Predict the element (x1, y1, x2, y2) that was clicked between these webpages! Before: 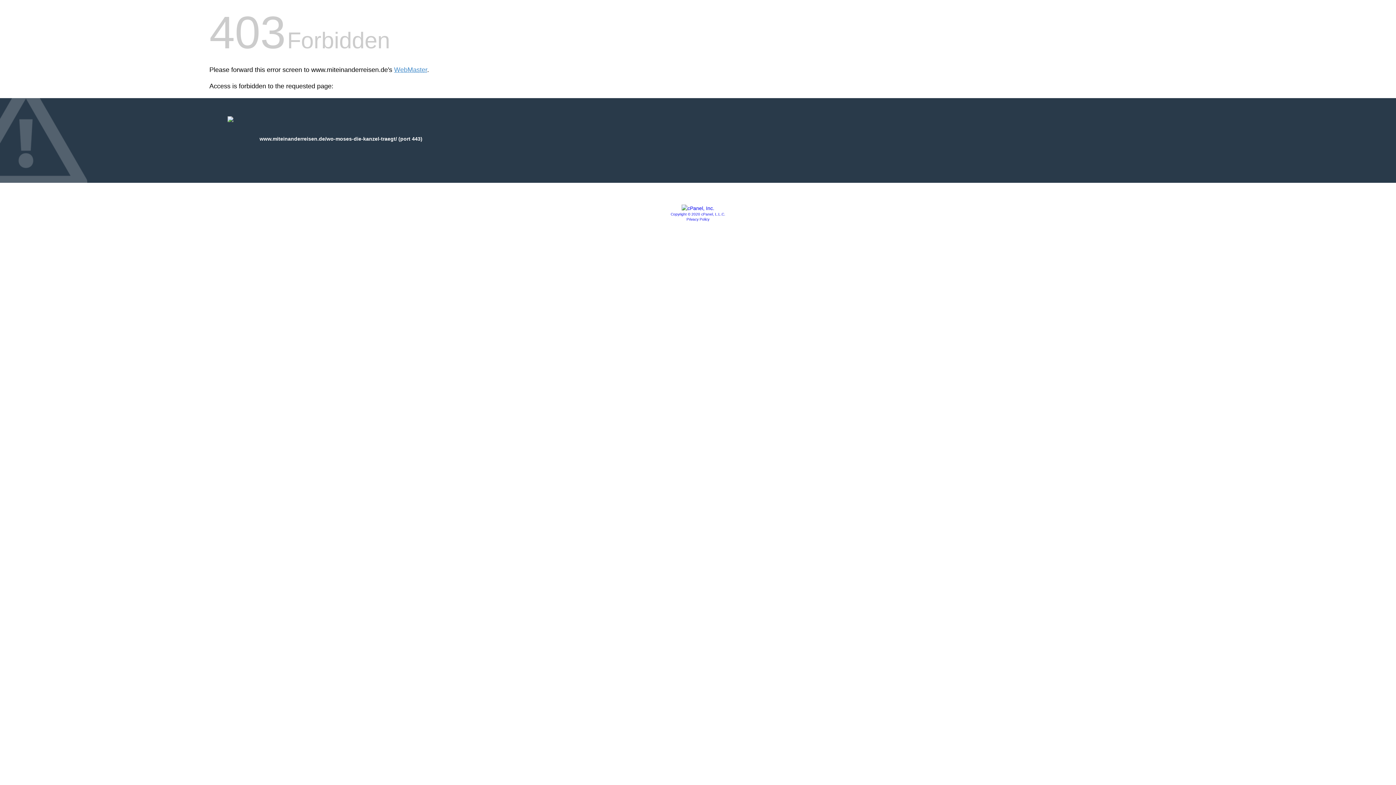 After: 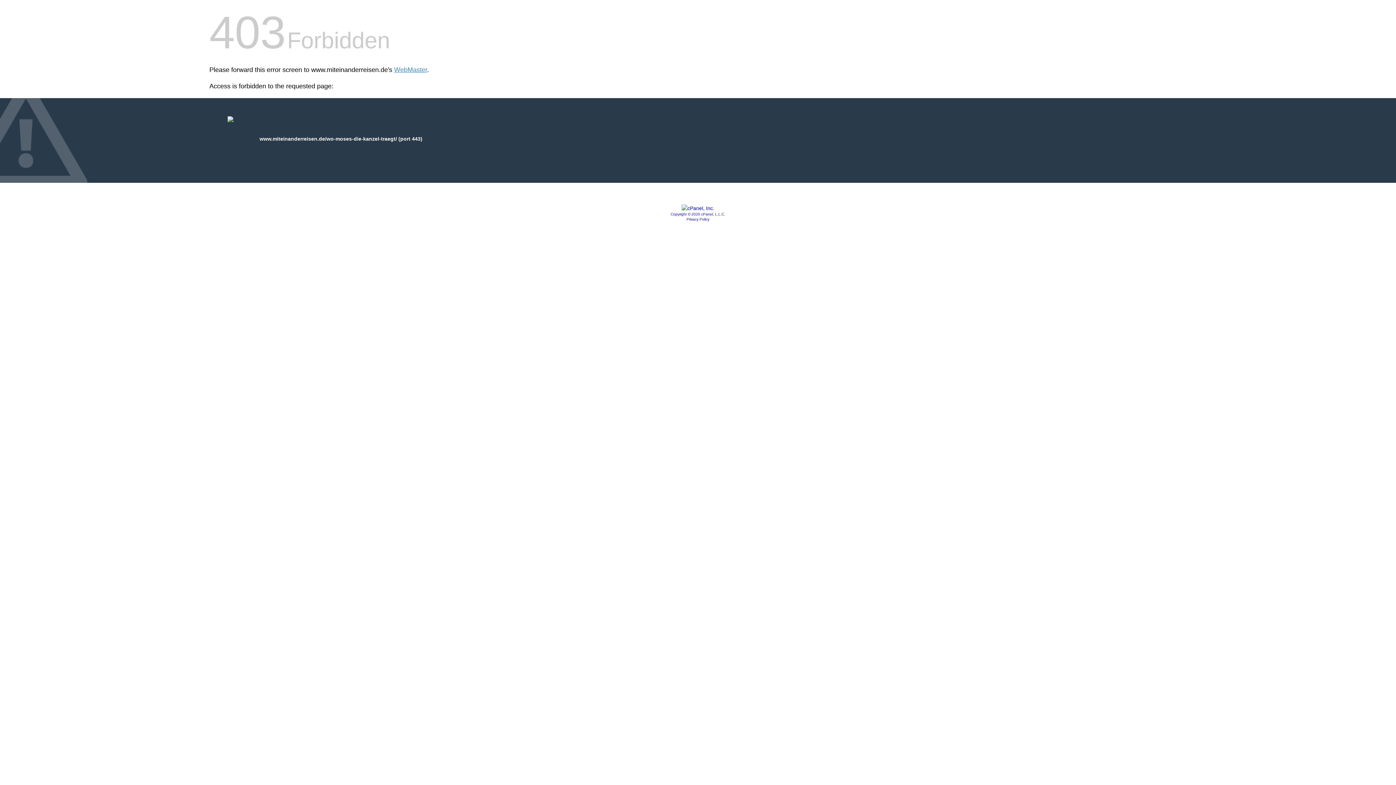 Action: bbox: (681, 205, 714, 211)